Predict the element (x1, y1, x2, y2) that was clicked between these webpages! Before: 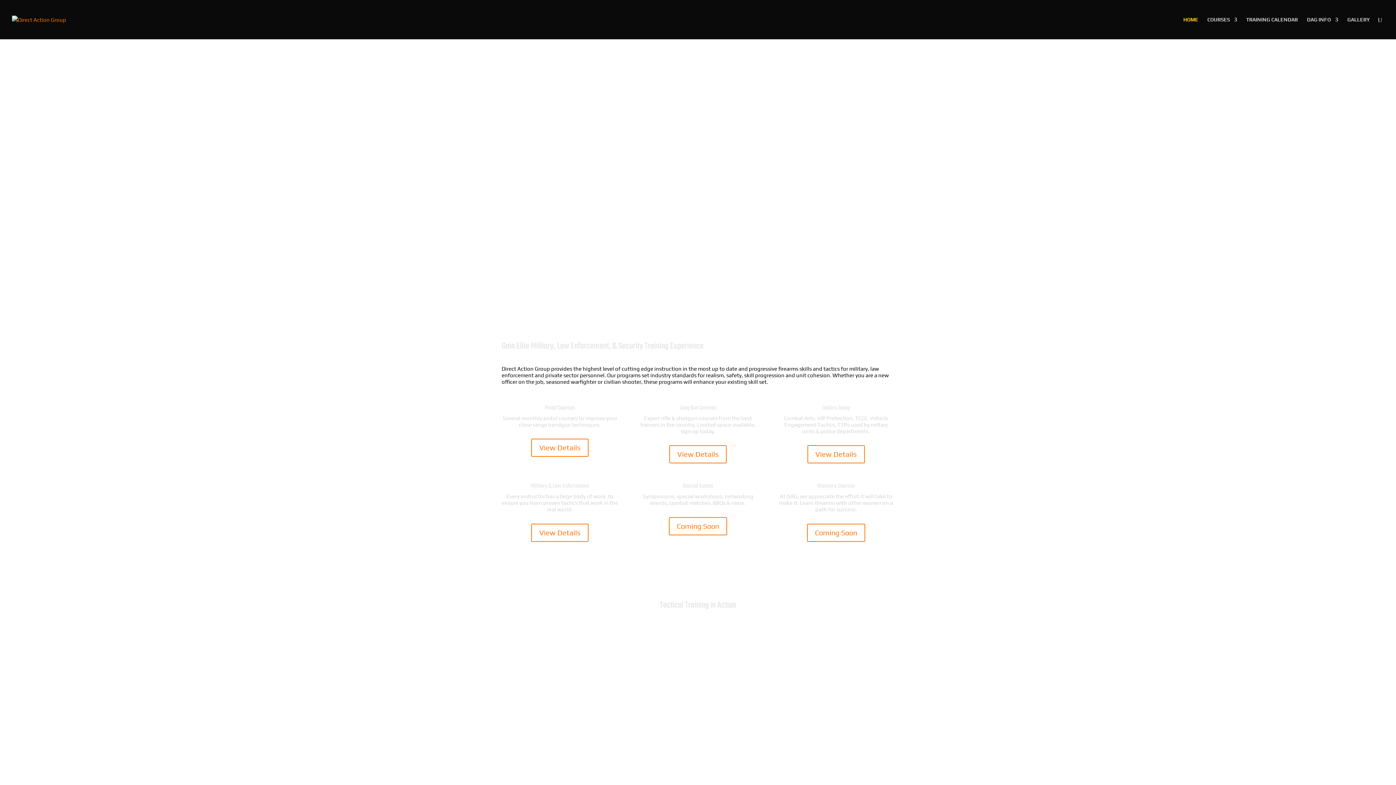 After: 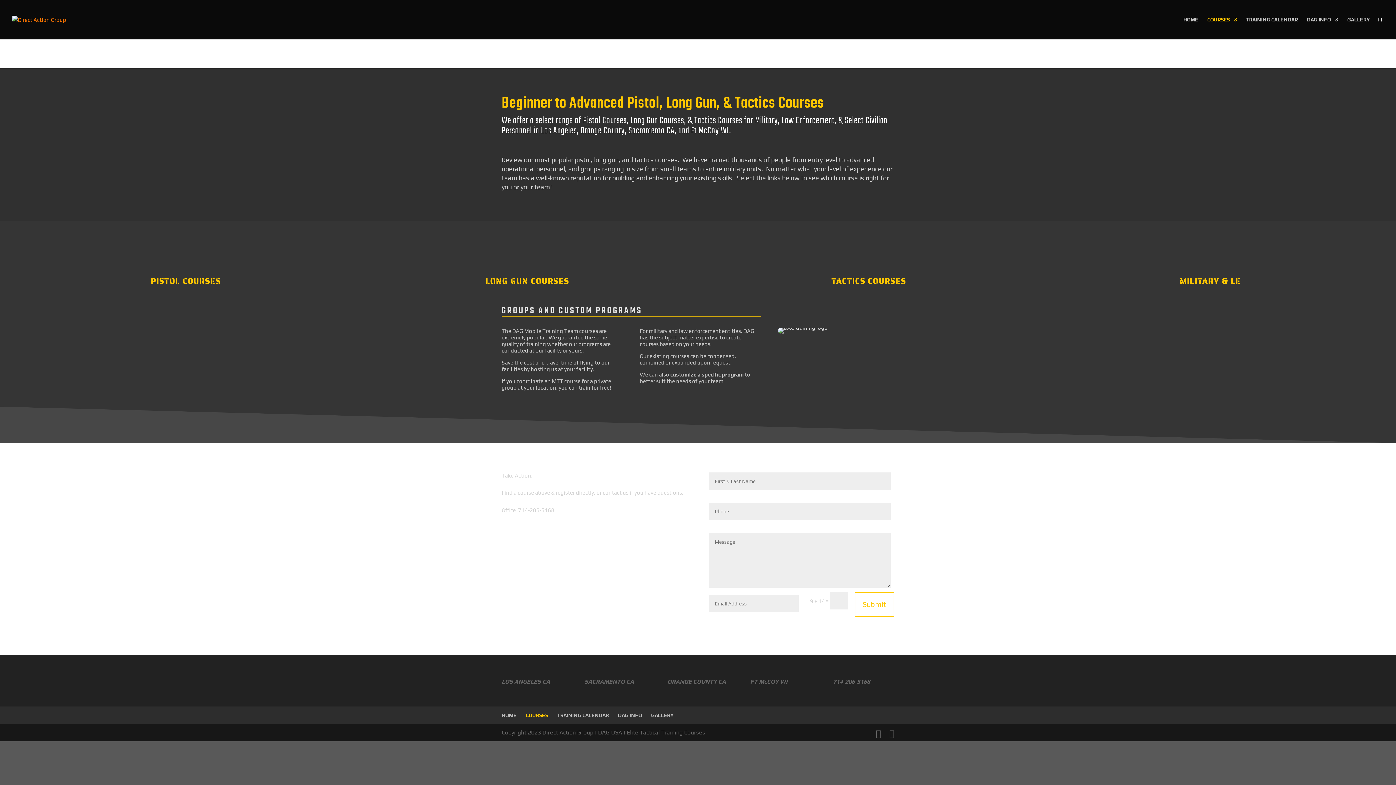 Action: label: COURSES bbox: (1207, 17, 1237, 39)